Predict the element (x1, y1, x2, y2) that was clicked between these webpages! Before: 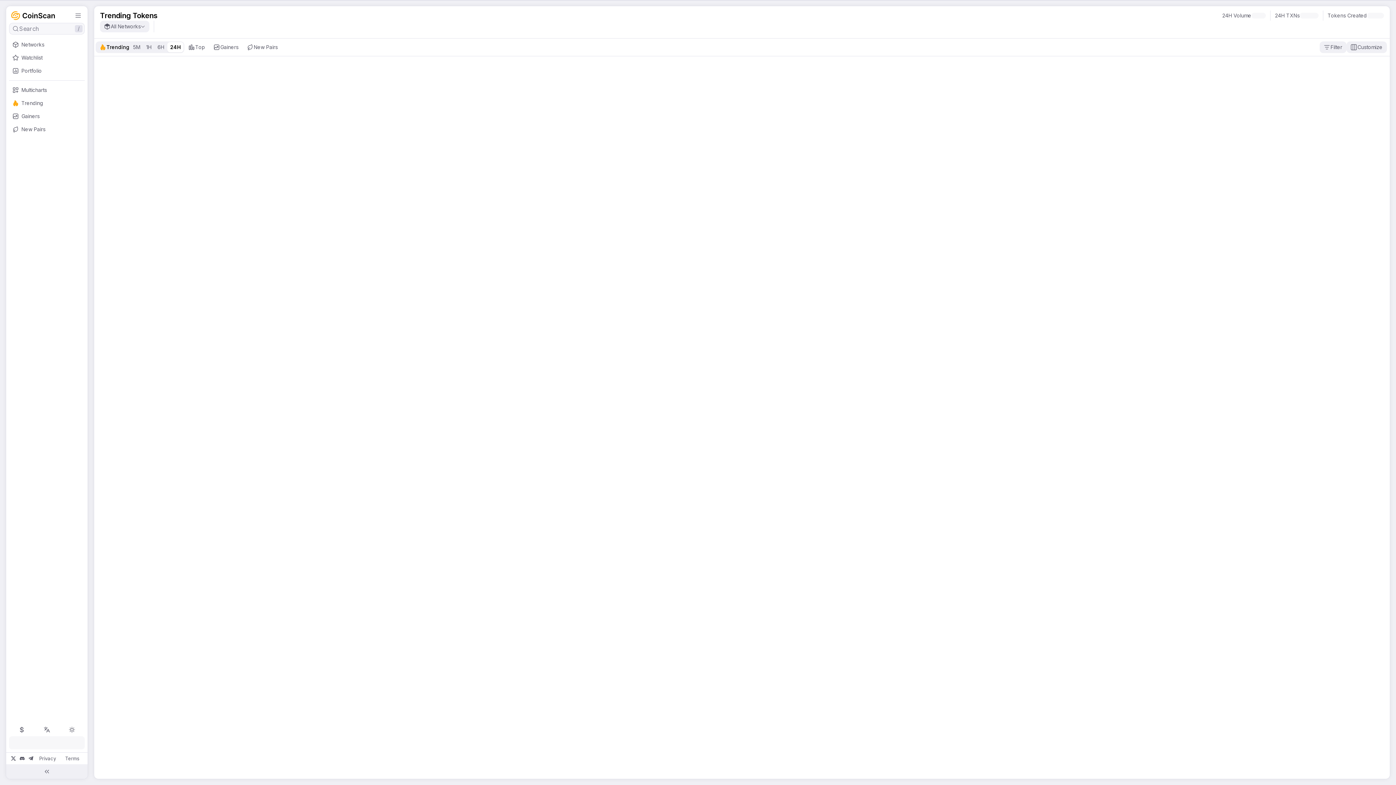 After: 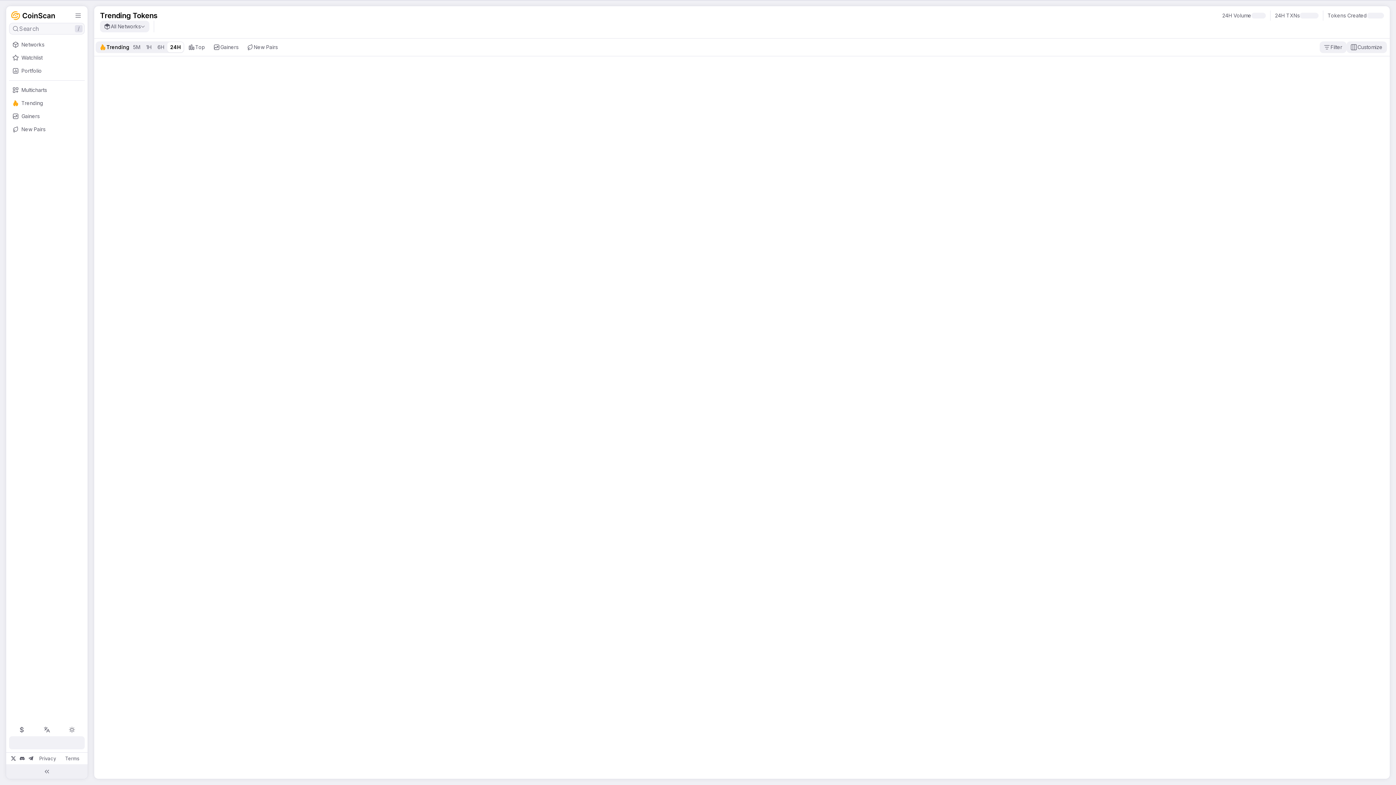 Action: bbox: (100, 20, 149, 32) label:  